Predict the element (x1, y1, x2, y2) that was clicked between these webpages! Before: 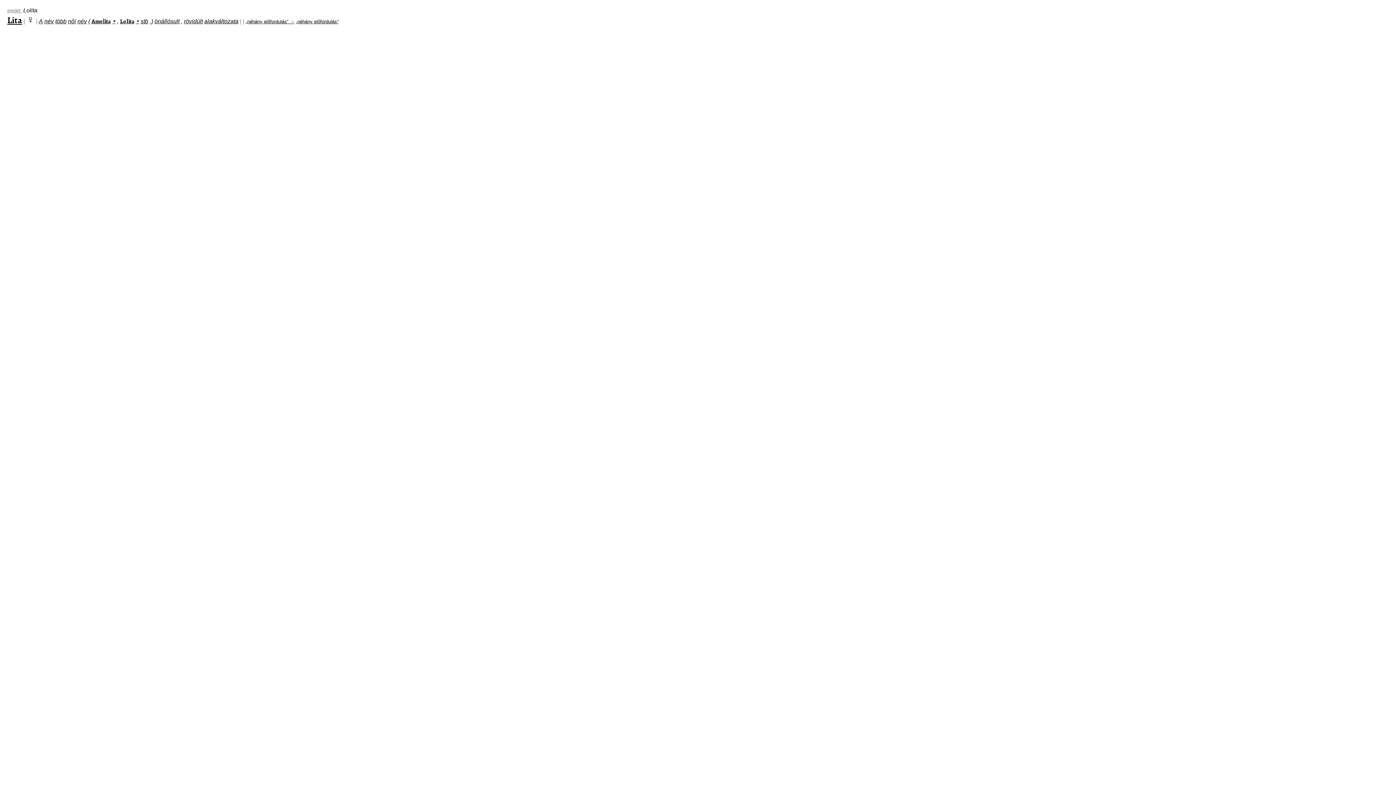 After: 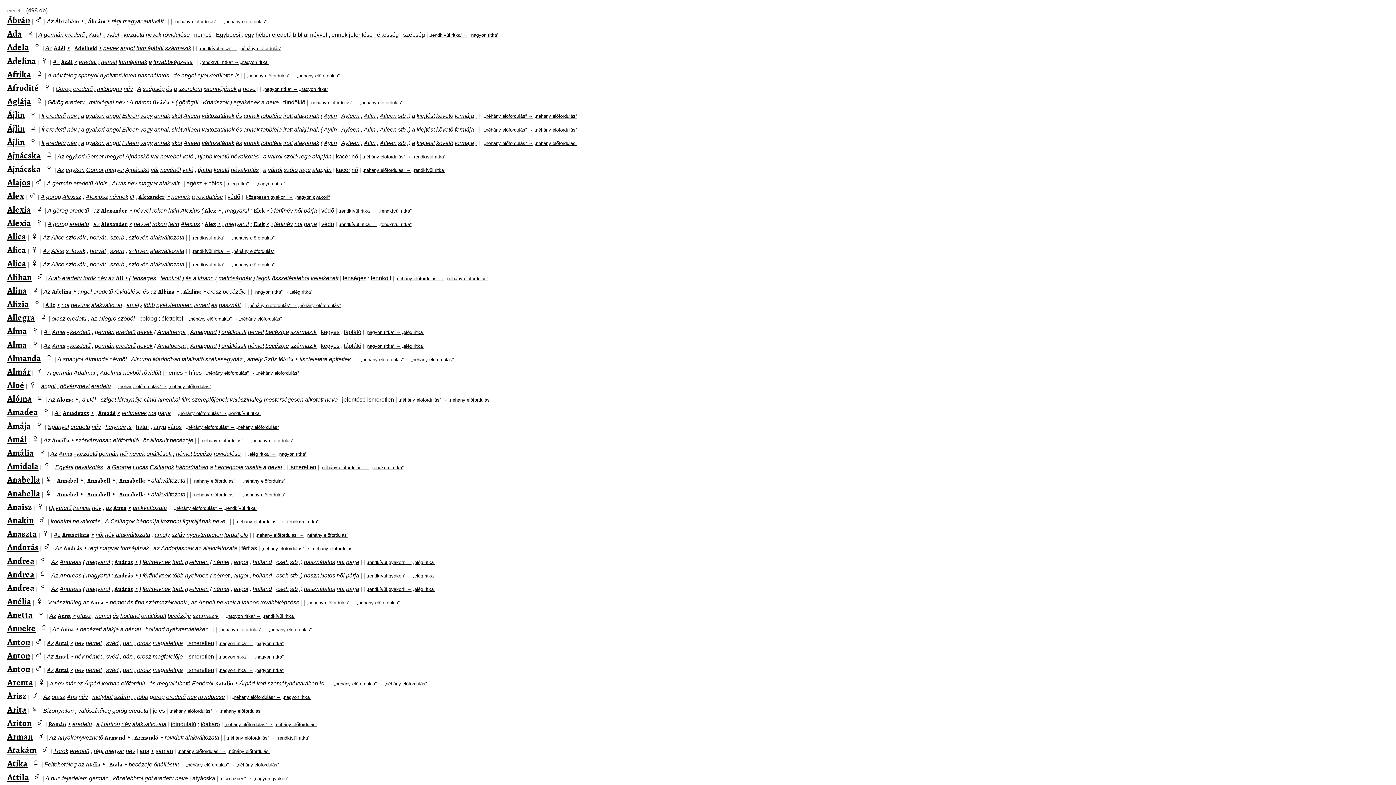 Action: label: , bbox: (181, 18, 182, 24)